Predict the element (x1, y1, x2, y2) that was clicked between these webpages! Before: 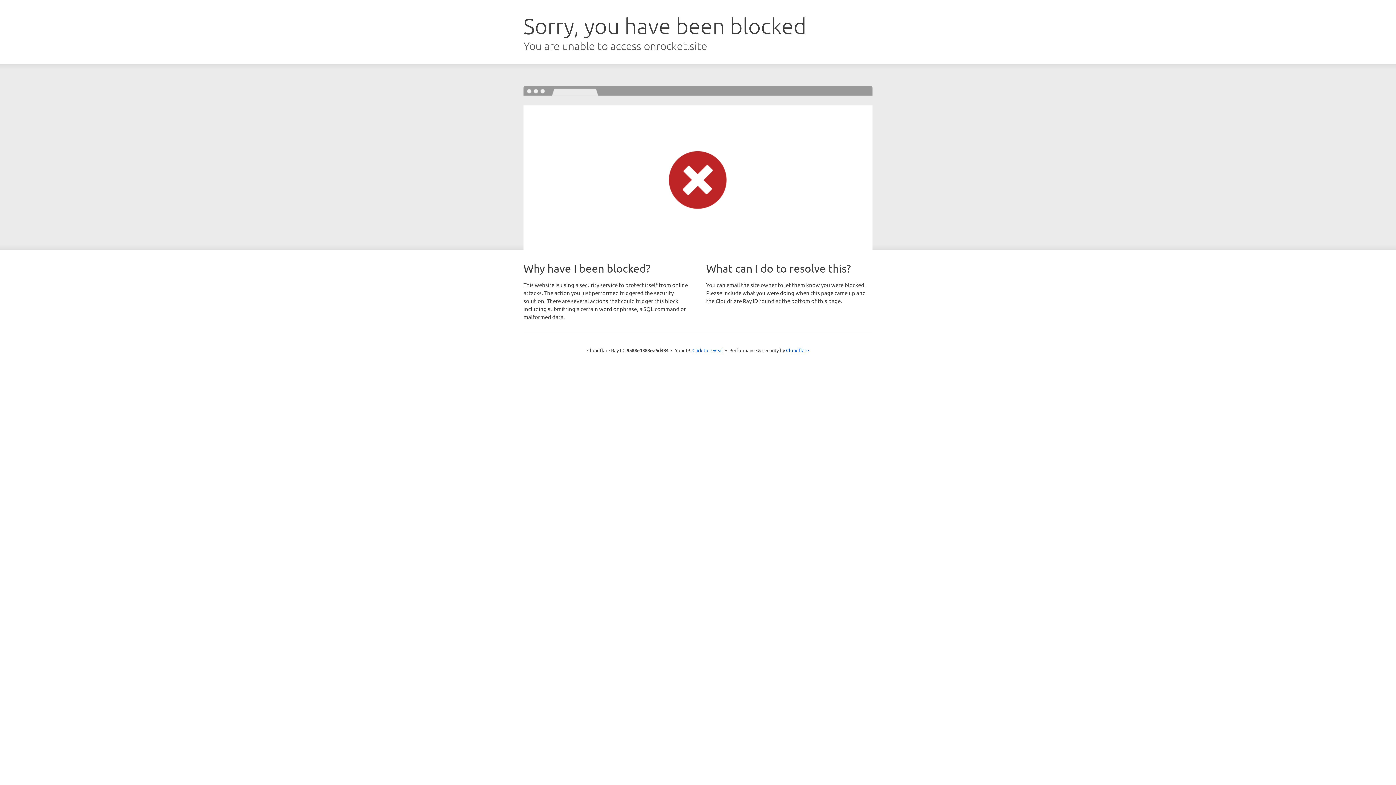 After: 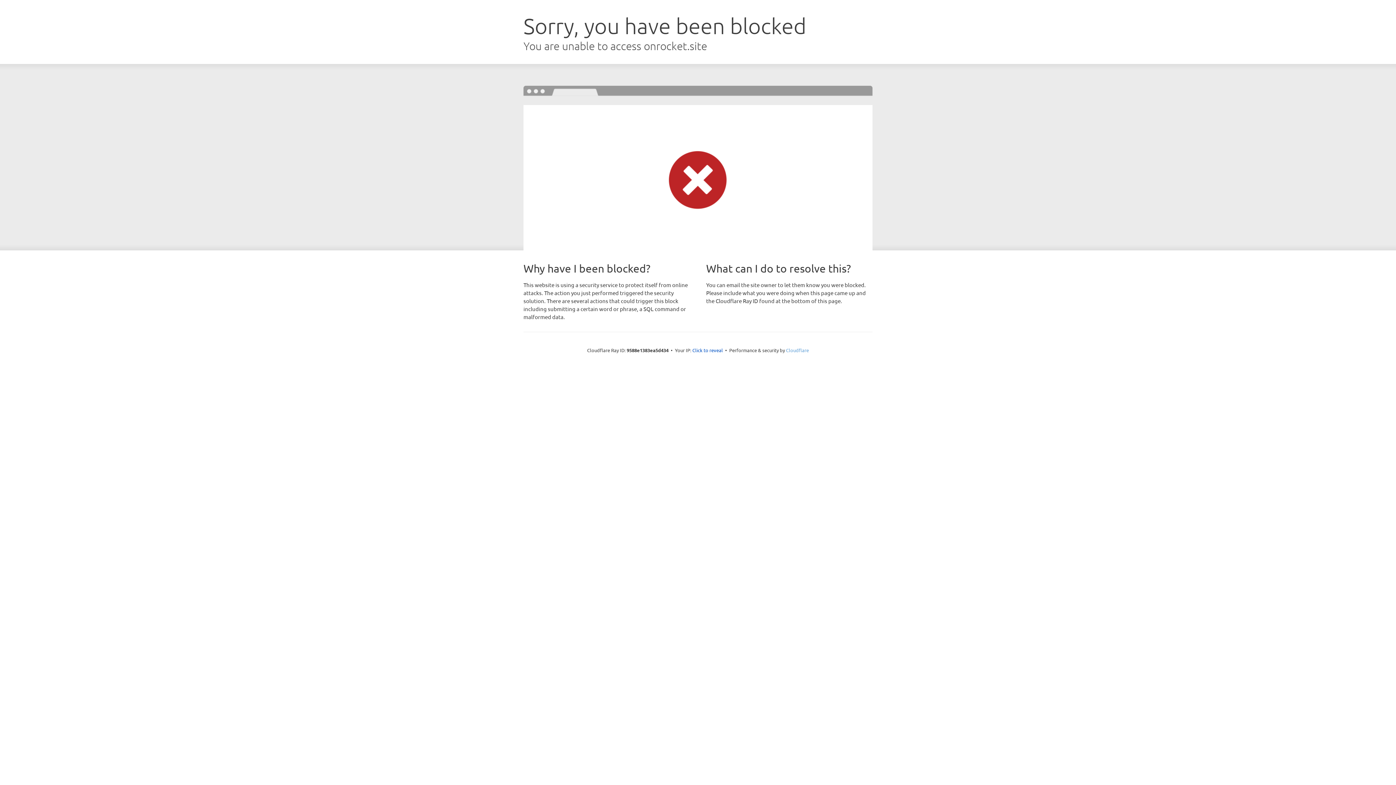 Action: bbox: (786, 347, 809, 353) label: Cloudflare